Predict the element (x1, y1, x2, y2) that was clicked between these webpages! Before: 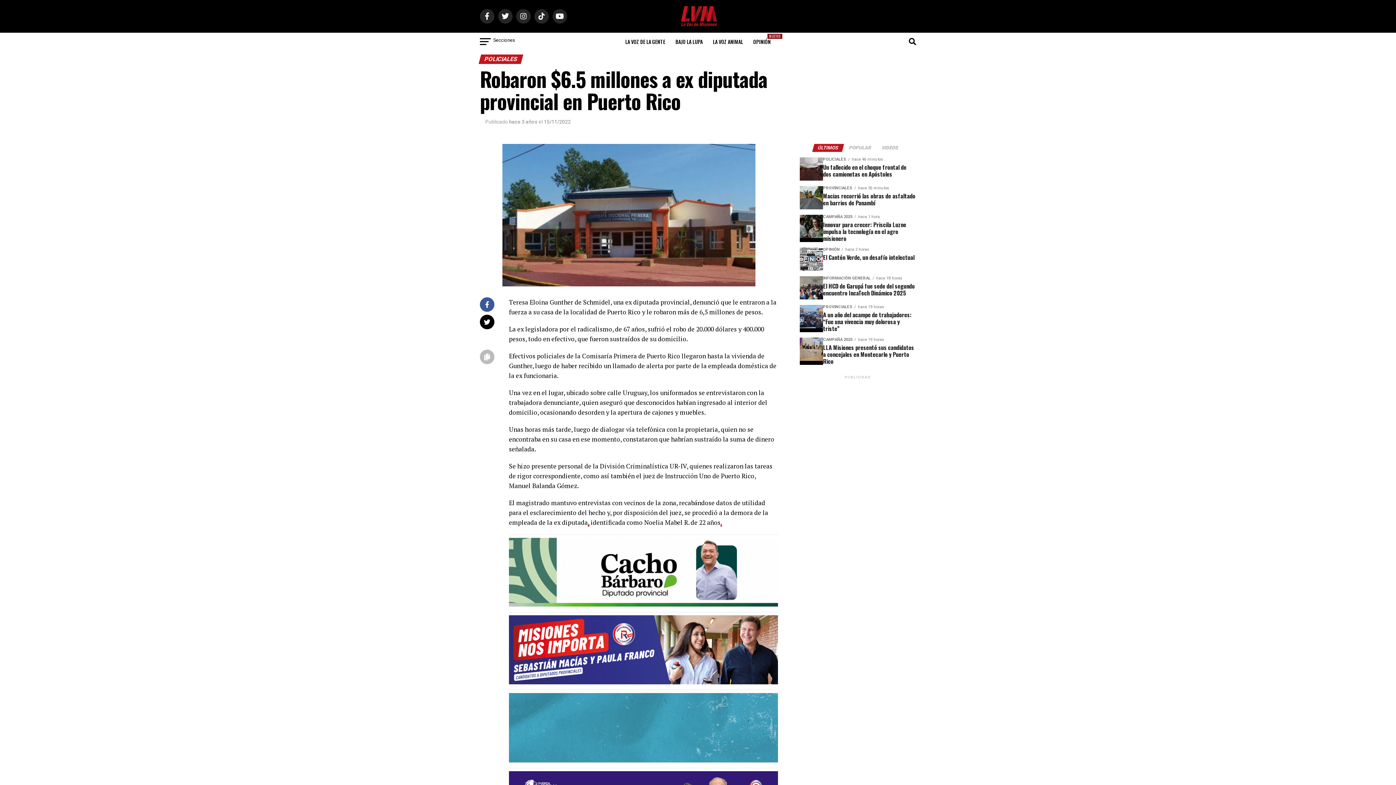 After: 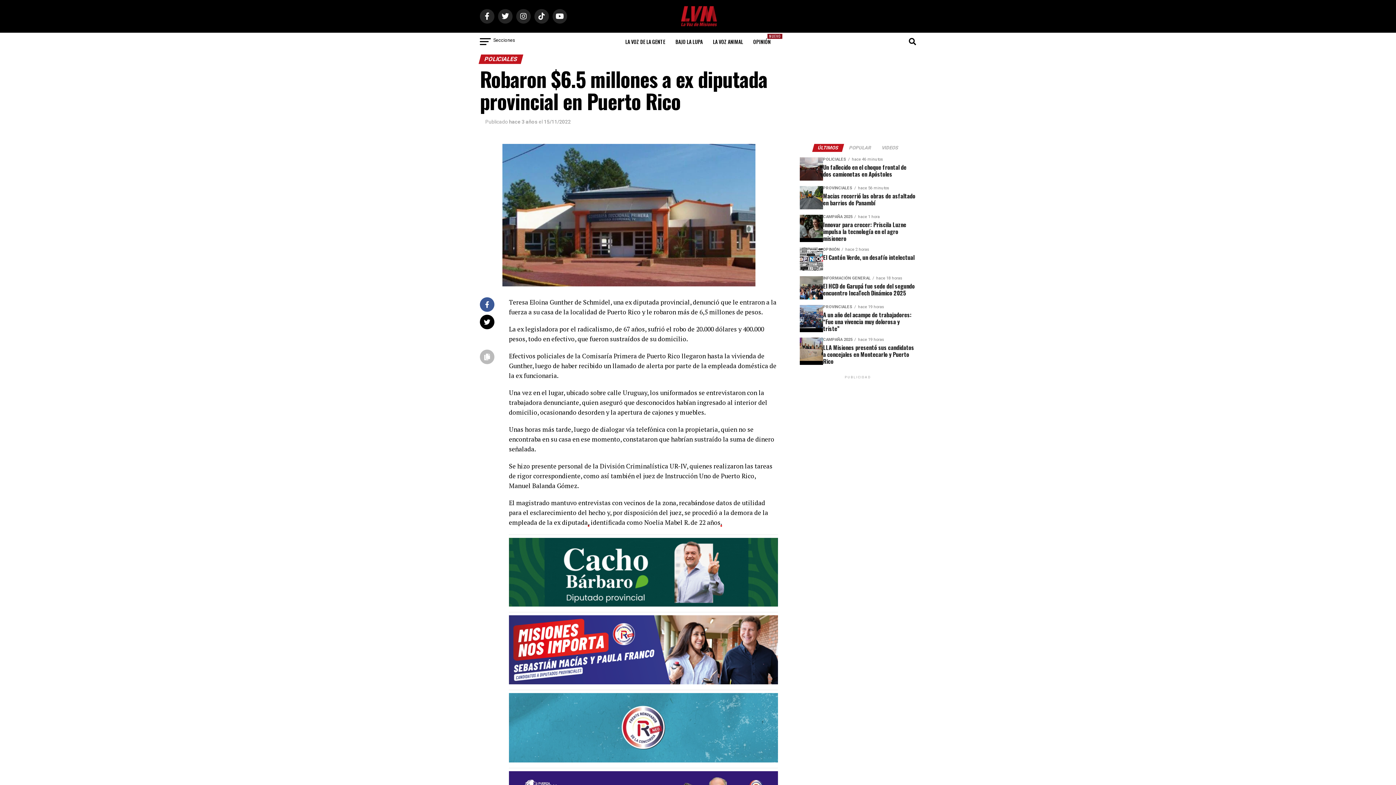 Action: bbox: (509, 679, 778, 686)